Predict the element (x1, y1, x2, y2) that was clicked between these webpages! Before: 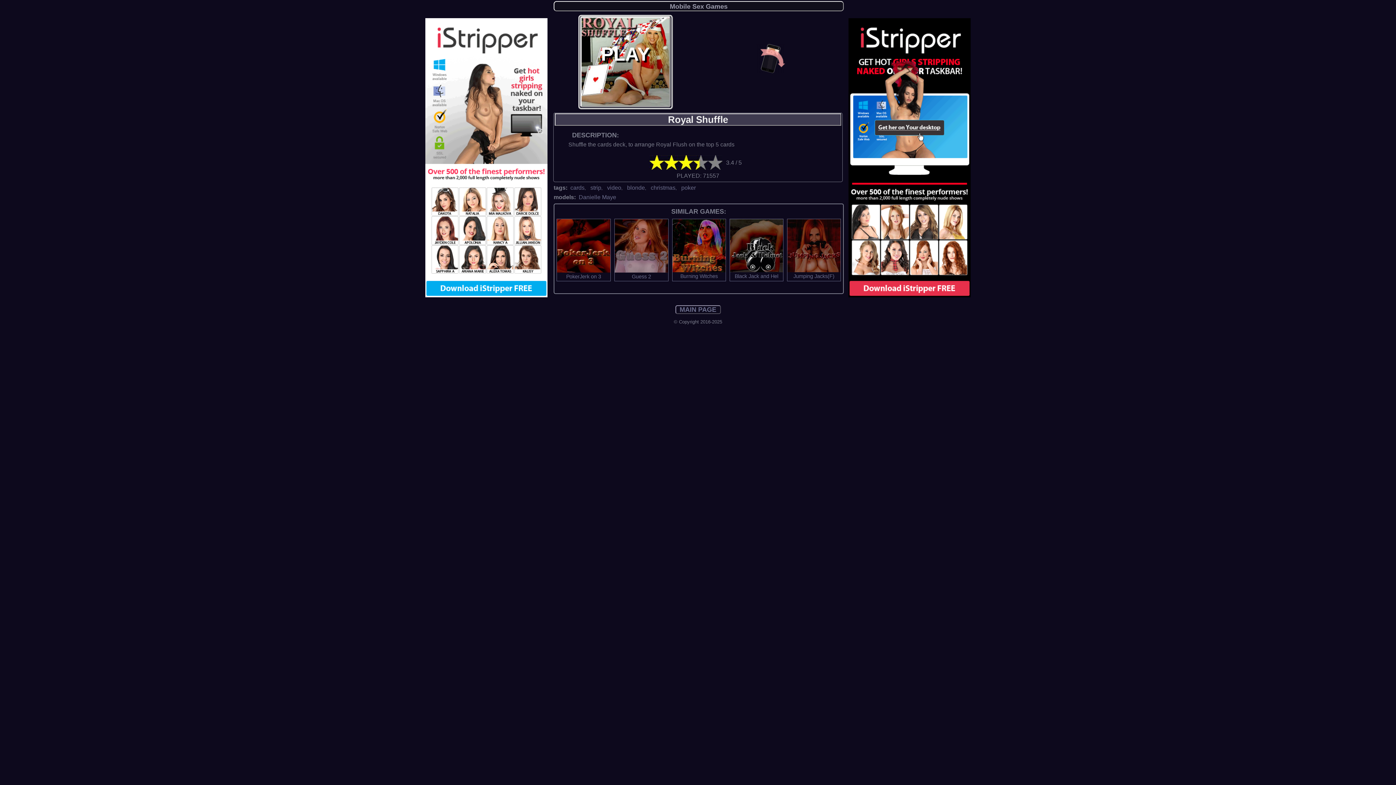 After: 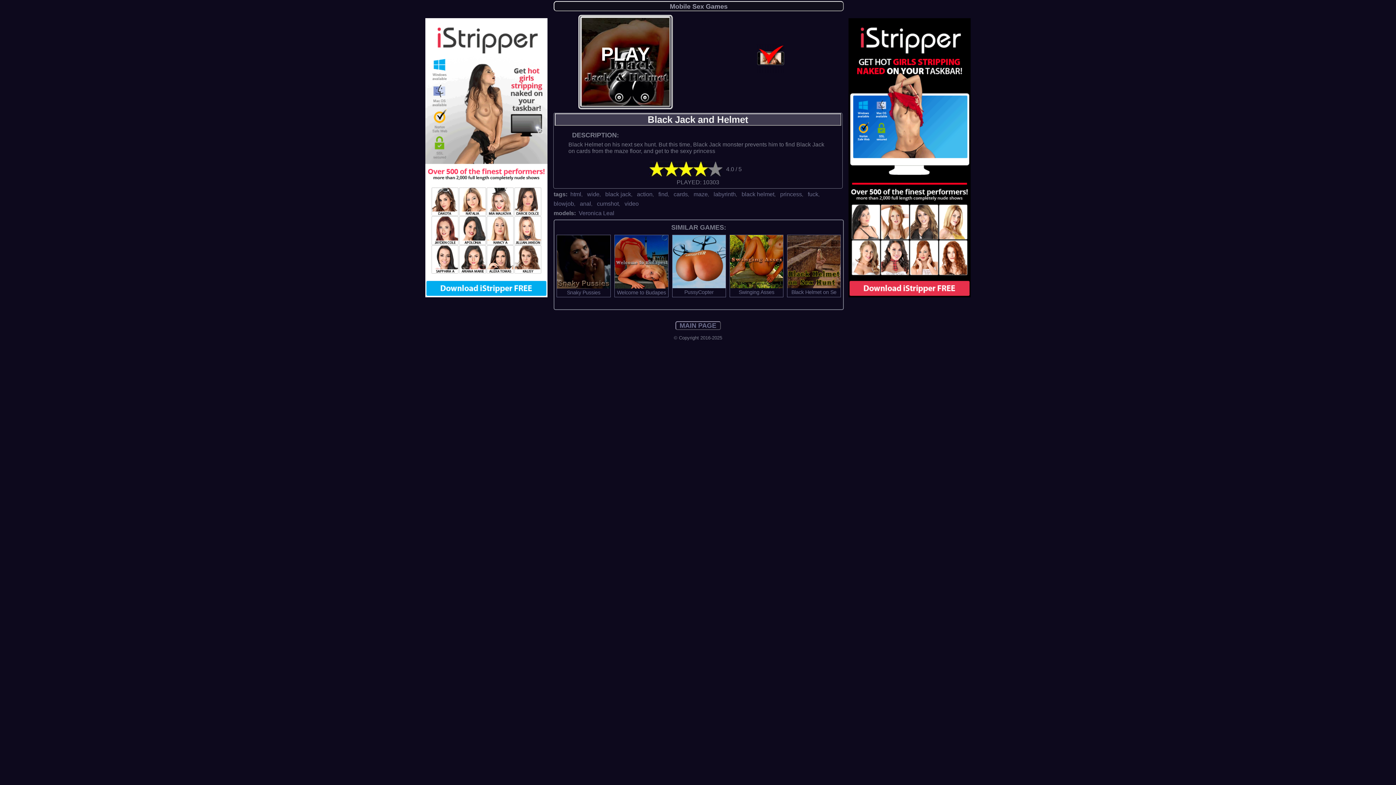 Action: bbox: (728, 218, 784, 281) label:  Black Jack and Hel